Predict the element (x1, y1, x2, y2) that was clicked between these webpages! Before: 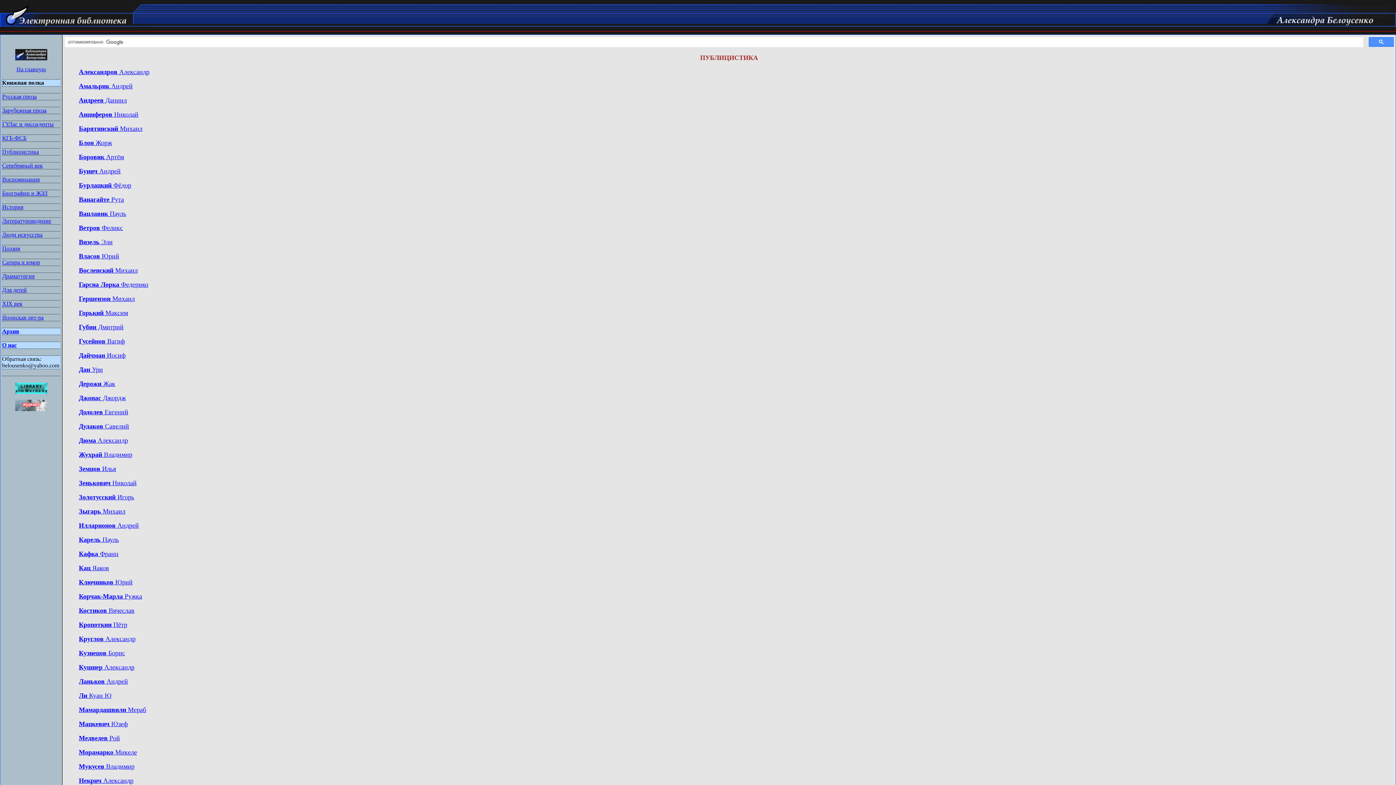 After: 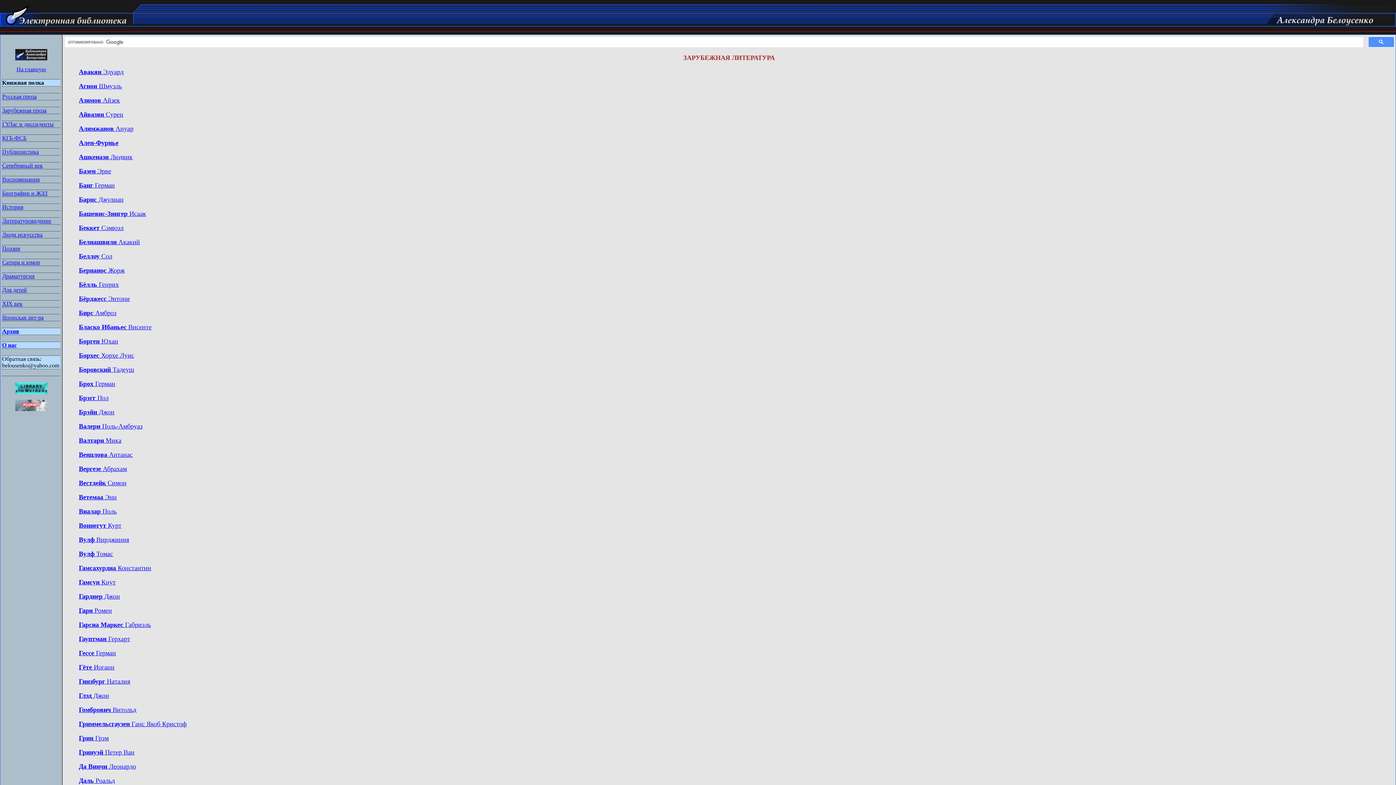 Action: label: Зарубежная проза bbox: (2, 107, 46, 113)